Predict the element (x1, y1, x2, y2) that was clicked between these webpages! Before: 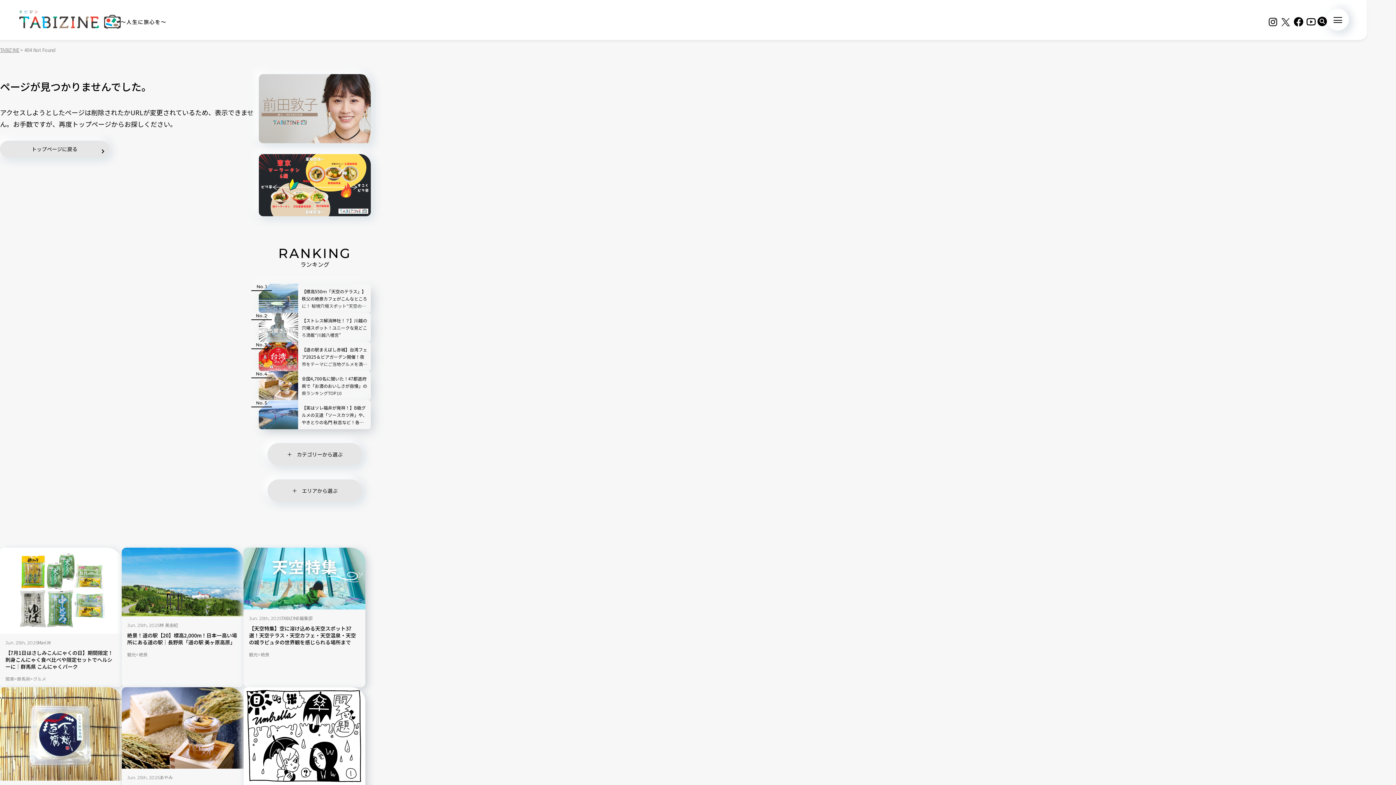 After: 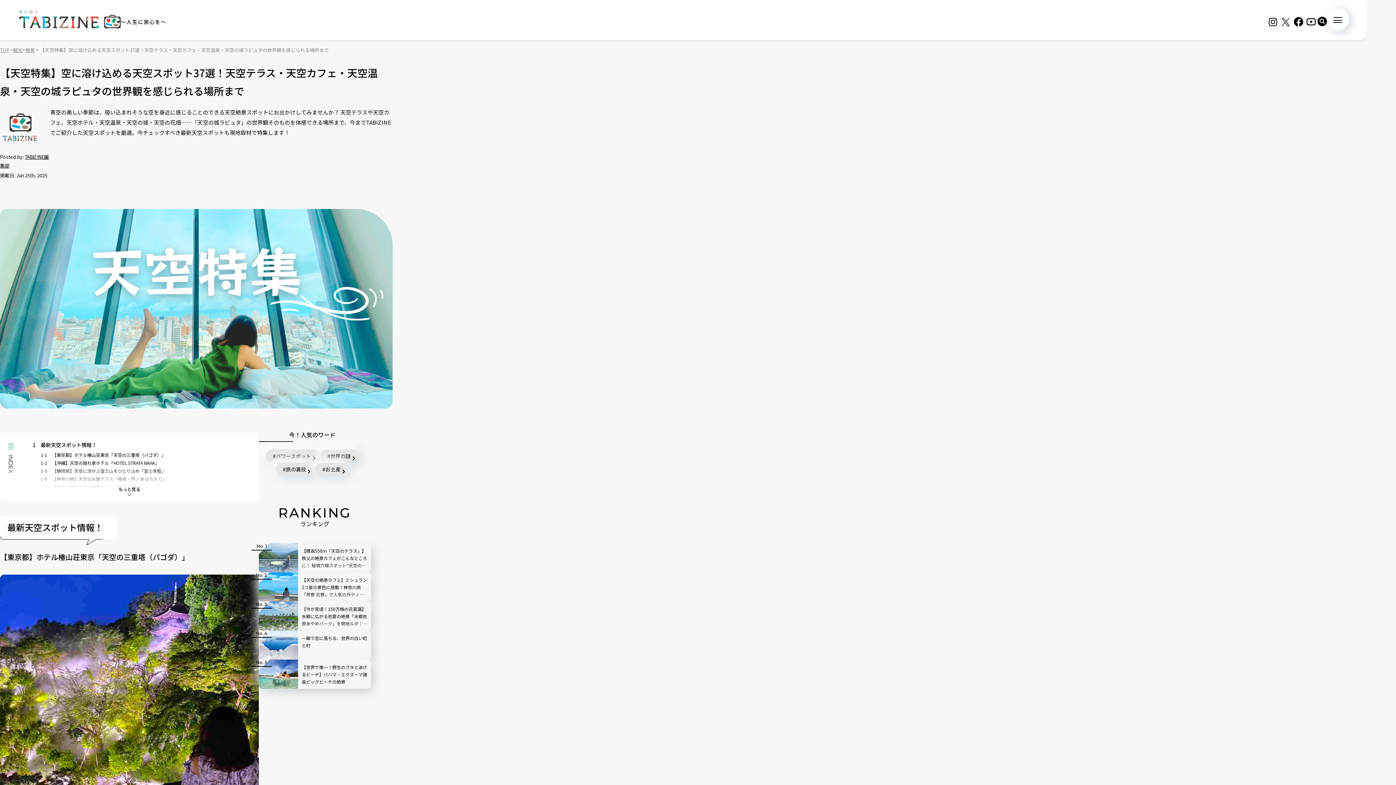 Action: label: 【天空特集】空に溶け込める天空スポット37選！天空テラス・天空カフェ・天空温泉・天空の城ラピュタの世界観を感じられる場所まで bbox: (249, 625, 360, 646)